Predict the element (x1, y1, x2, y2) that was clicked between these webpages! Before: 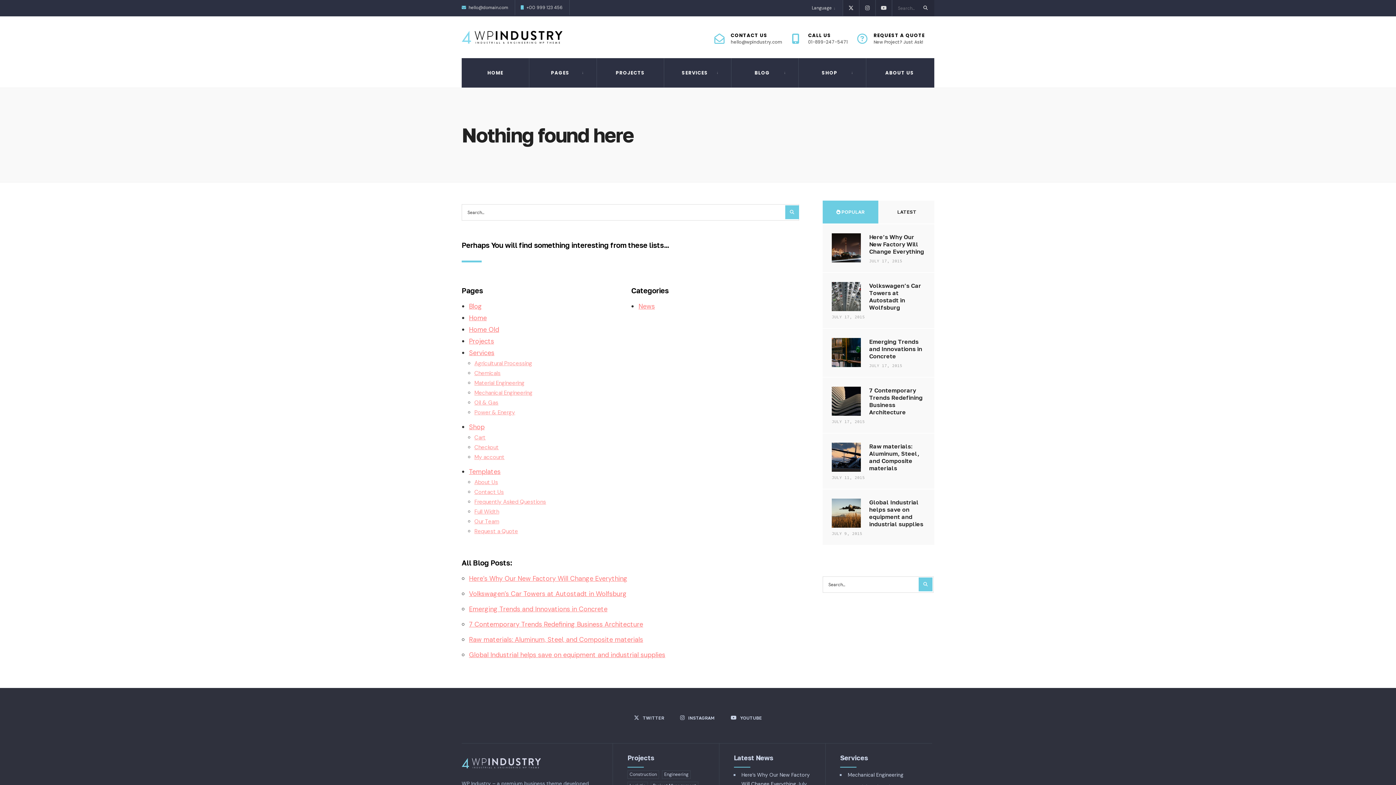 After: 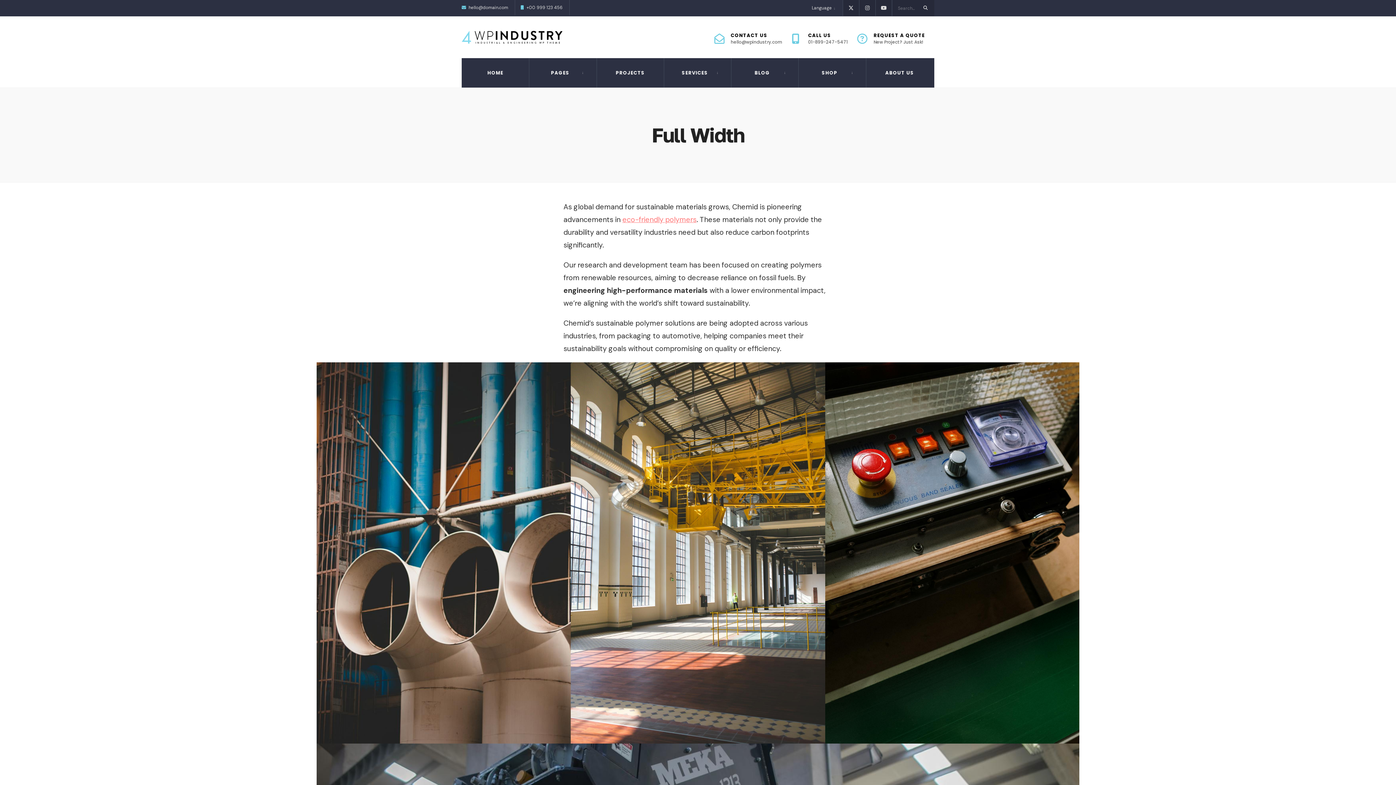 Action: bbox: (474, 508, 499, 515) label: Full Width